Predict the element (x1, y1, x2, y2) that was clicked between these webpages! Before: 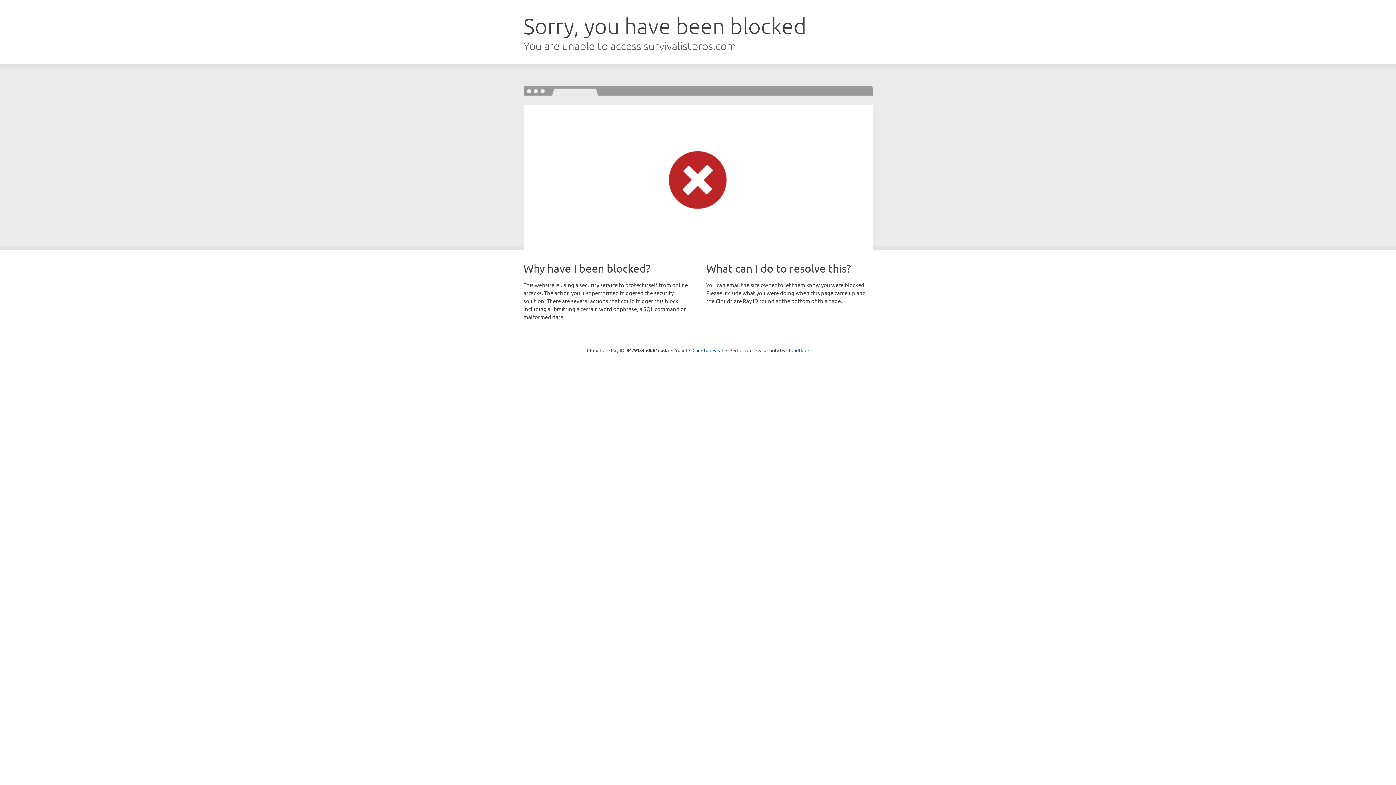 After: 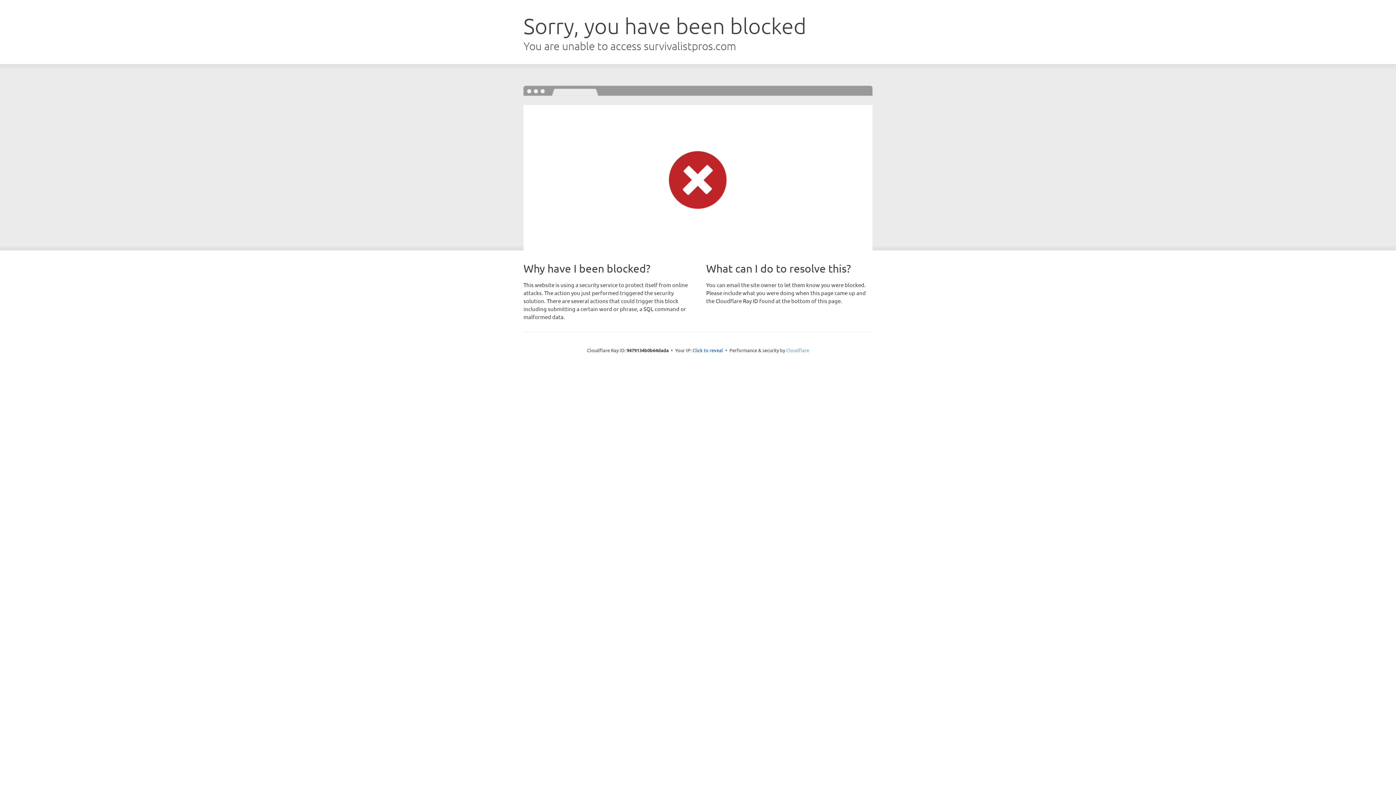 Action: bbox: (786, 347, 809, 353) label: Cloudflare